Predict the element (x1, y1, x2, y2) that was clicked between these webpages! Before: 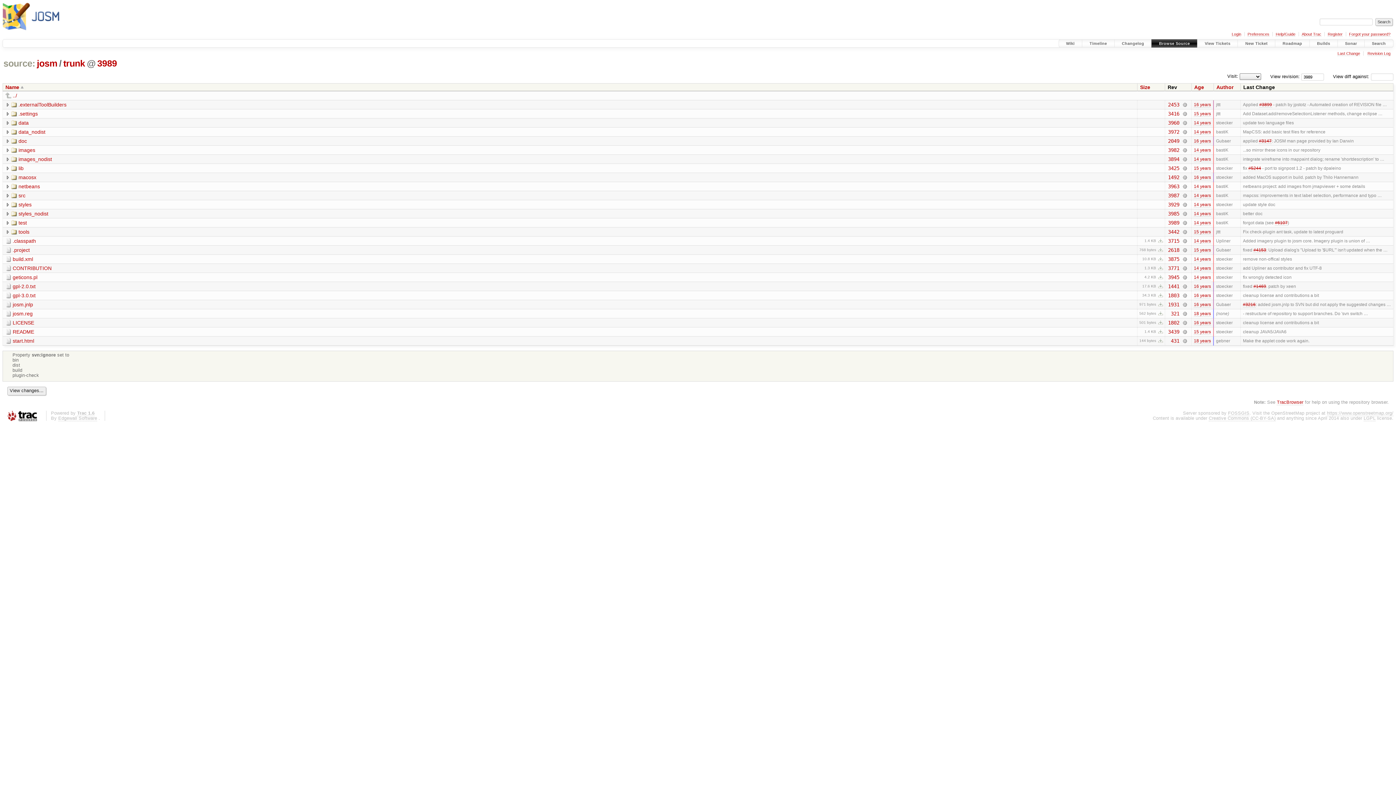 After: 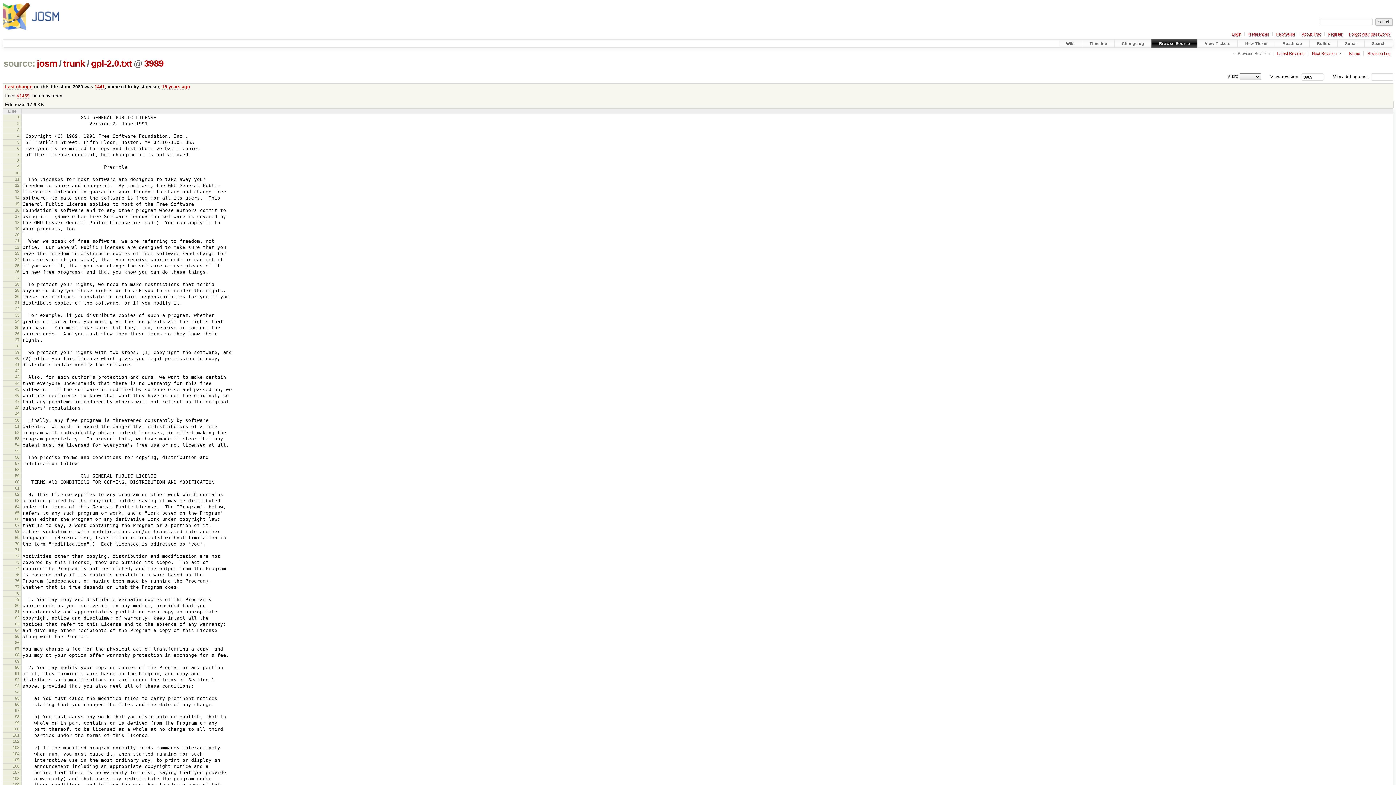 Action: bbox: (5, 283, 35, 289) label: gpl-2.0.txt